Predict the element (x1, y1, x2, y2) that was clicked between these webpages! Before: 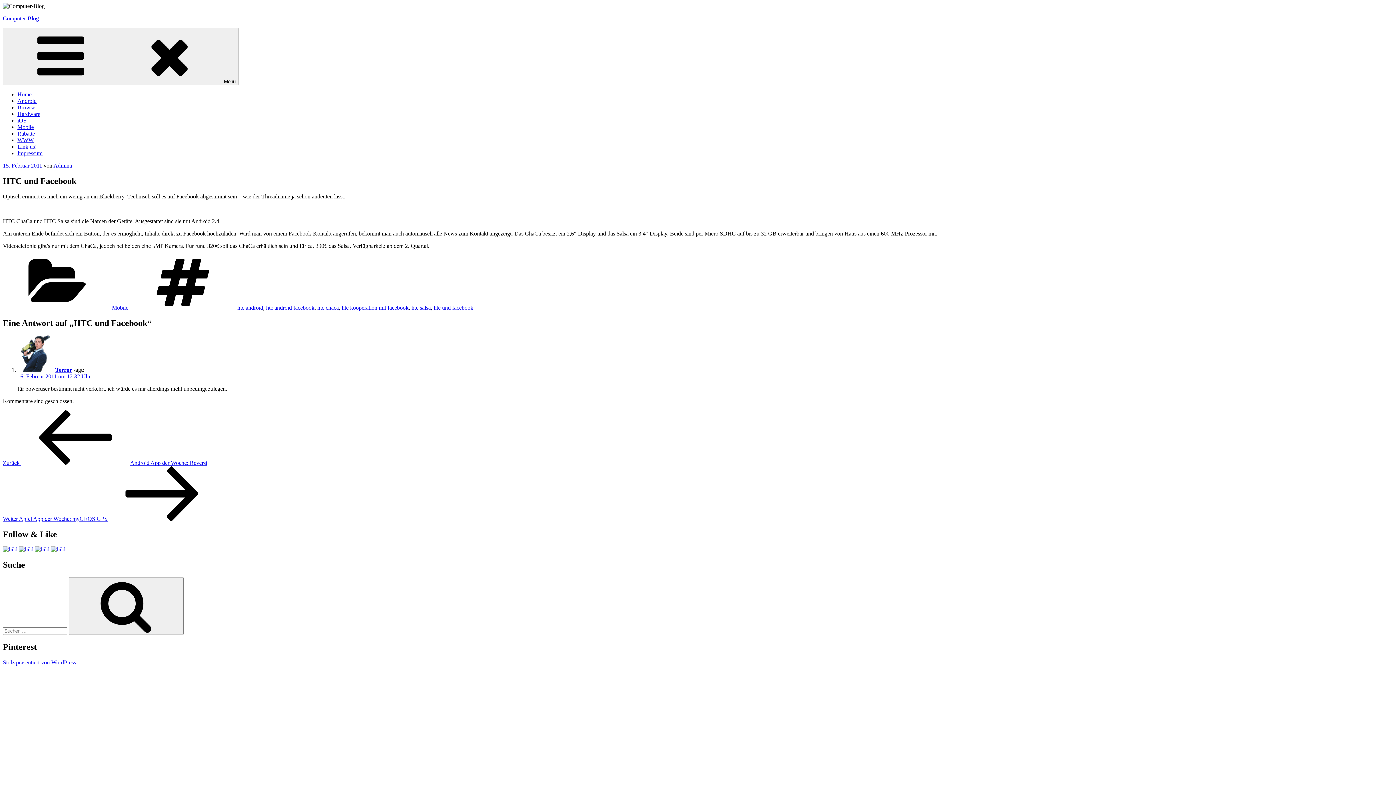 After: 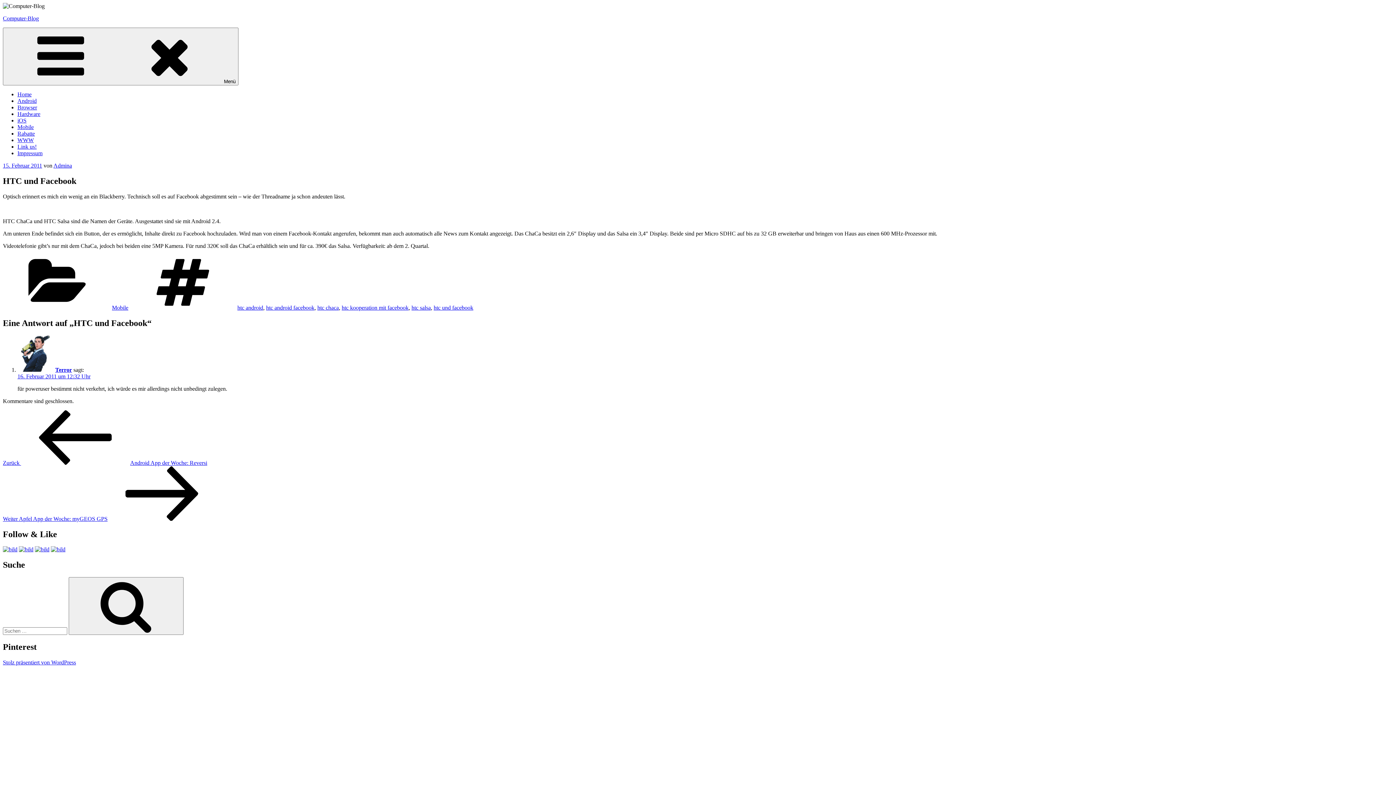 Action: bbox: (2, 546, 17, 552)